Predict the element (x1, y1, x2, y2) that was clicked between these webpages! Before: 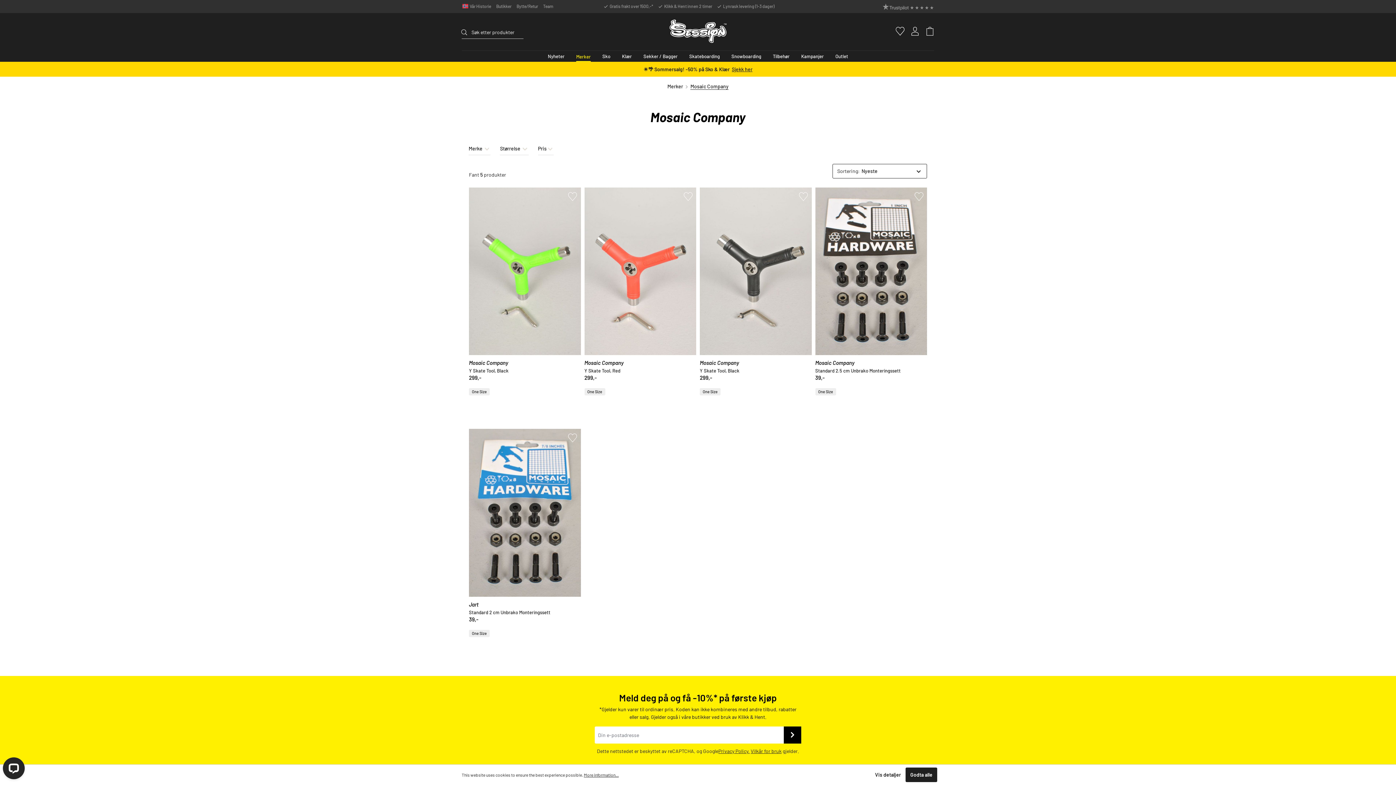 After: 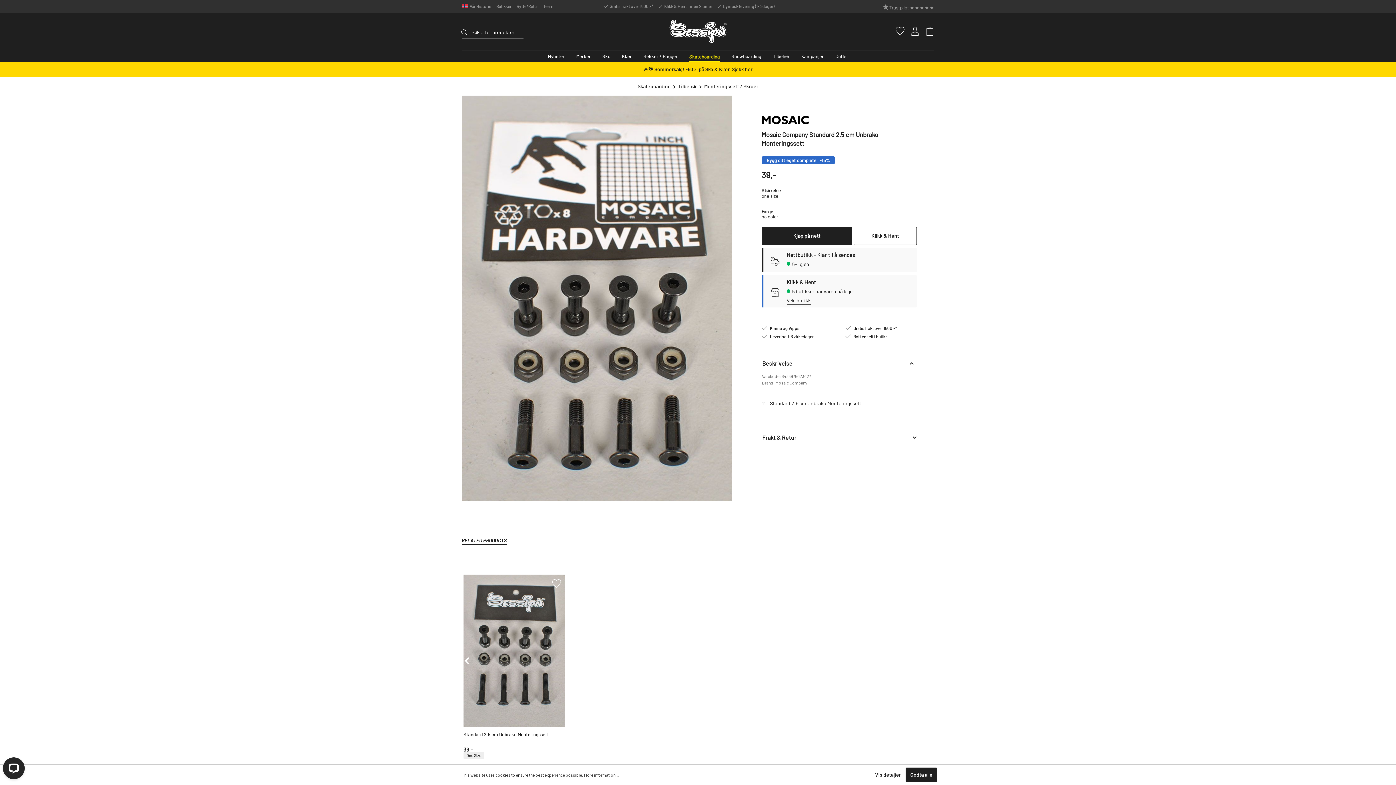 Action: bbox: (815, 187, 927, 355)